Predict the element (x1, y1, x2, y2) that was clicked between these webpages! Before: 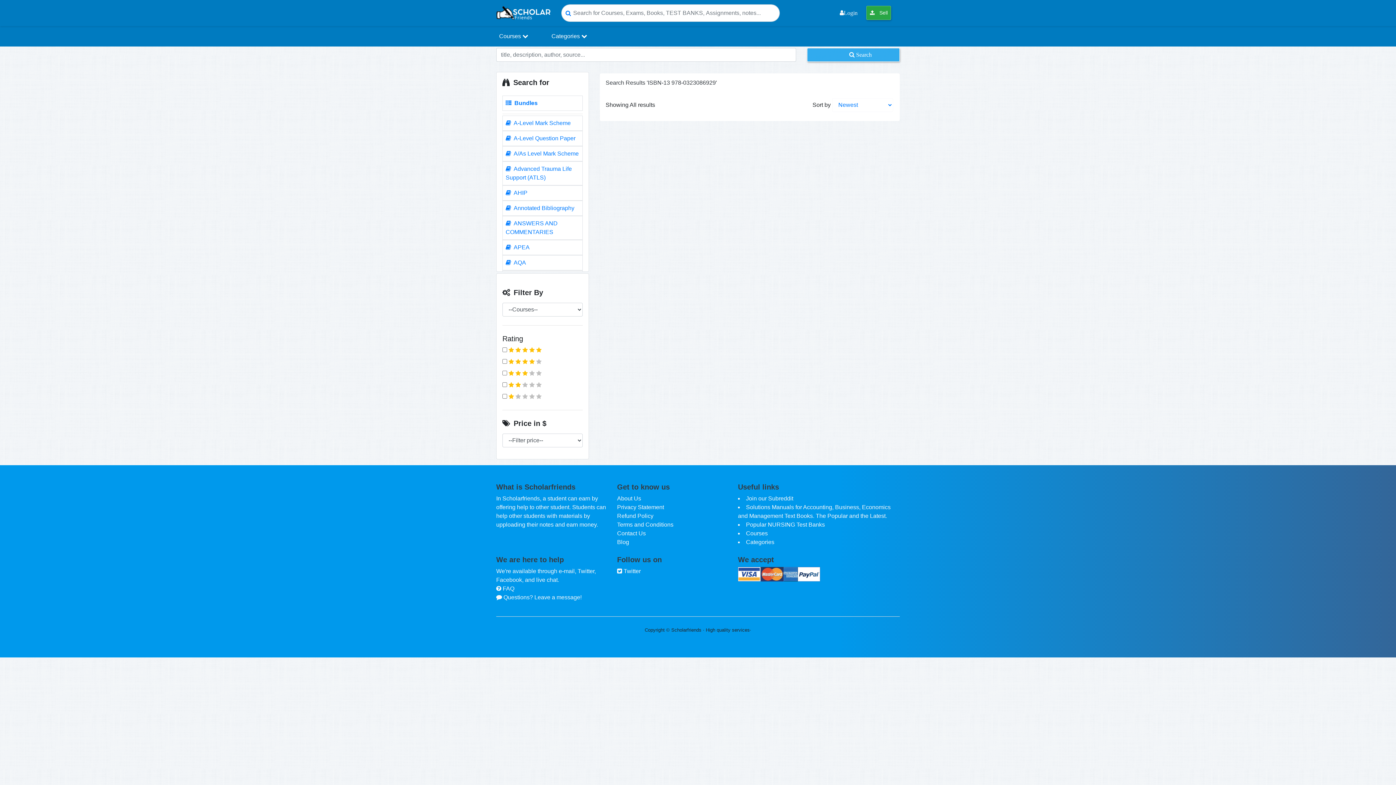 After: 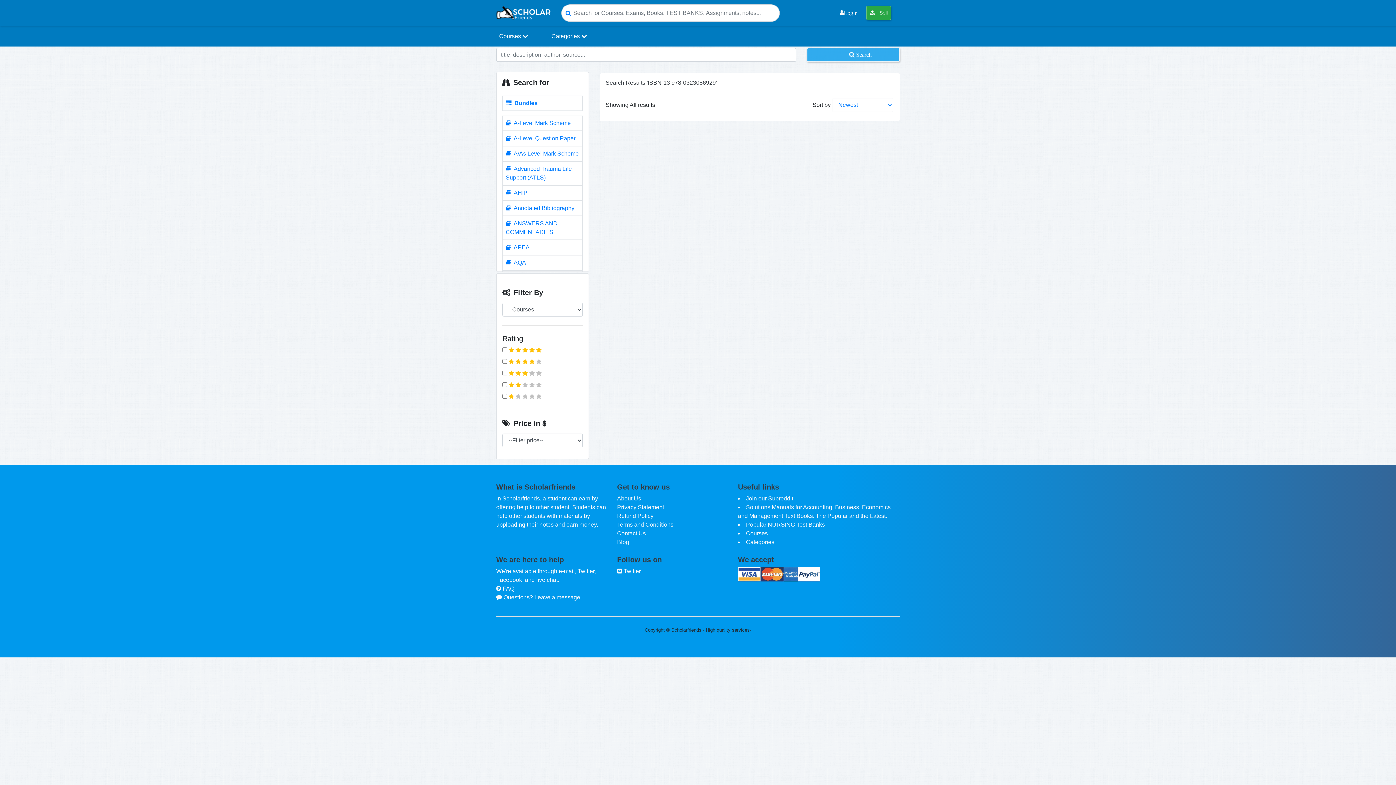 Action: label:  Questions? Leave a message! bbox: (496, 594, 581, 600)